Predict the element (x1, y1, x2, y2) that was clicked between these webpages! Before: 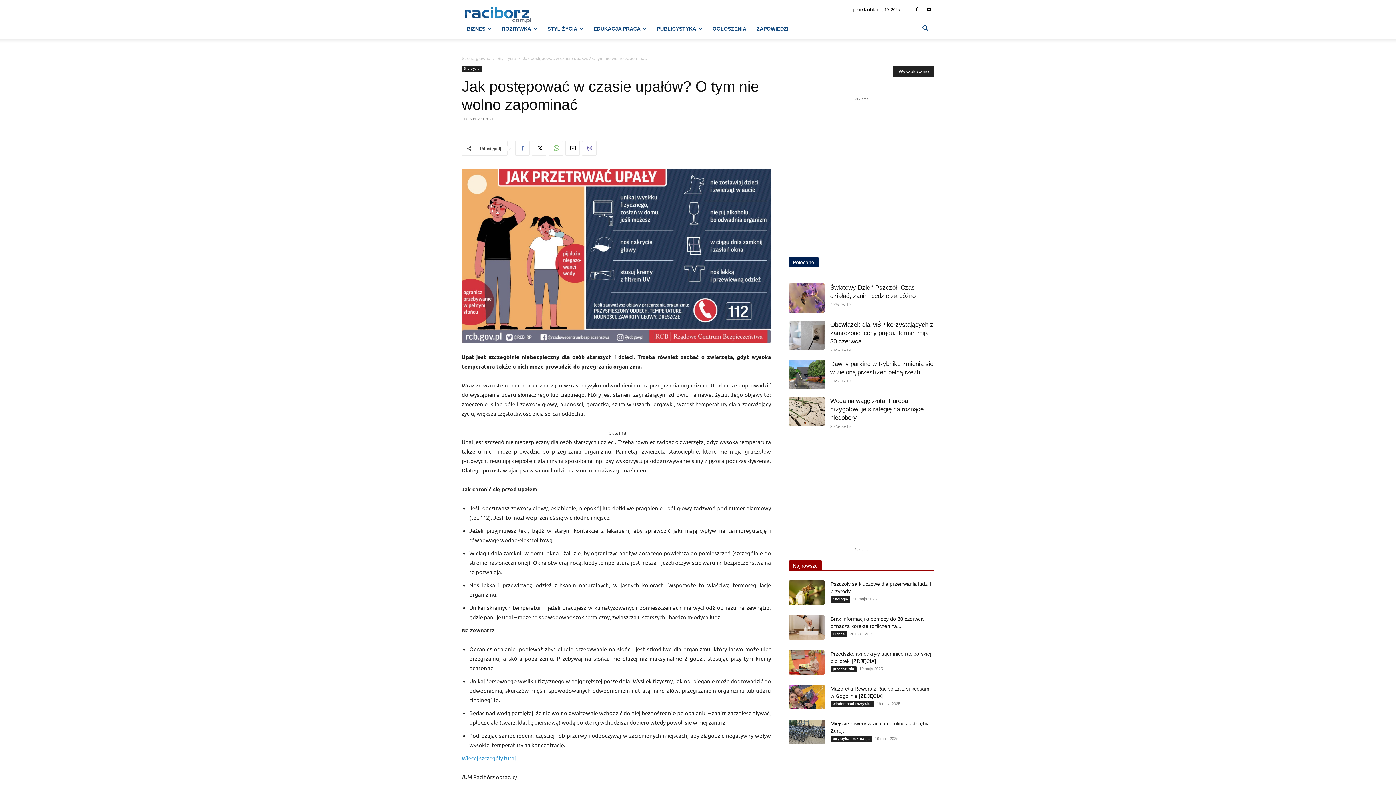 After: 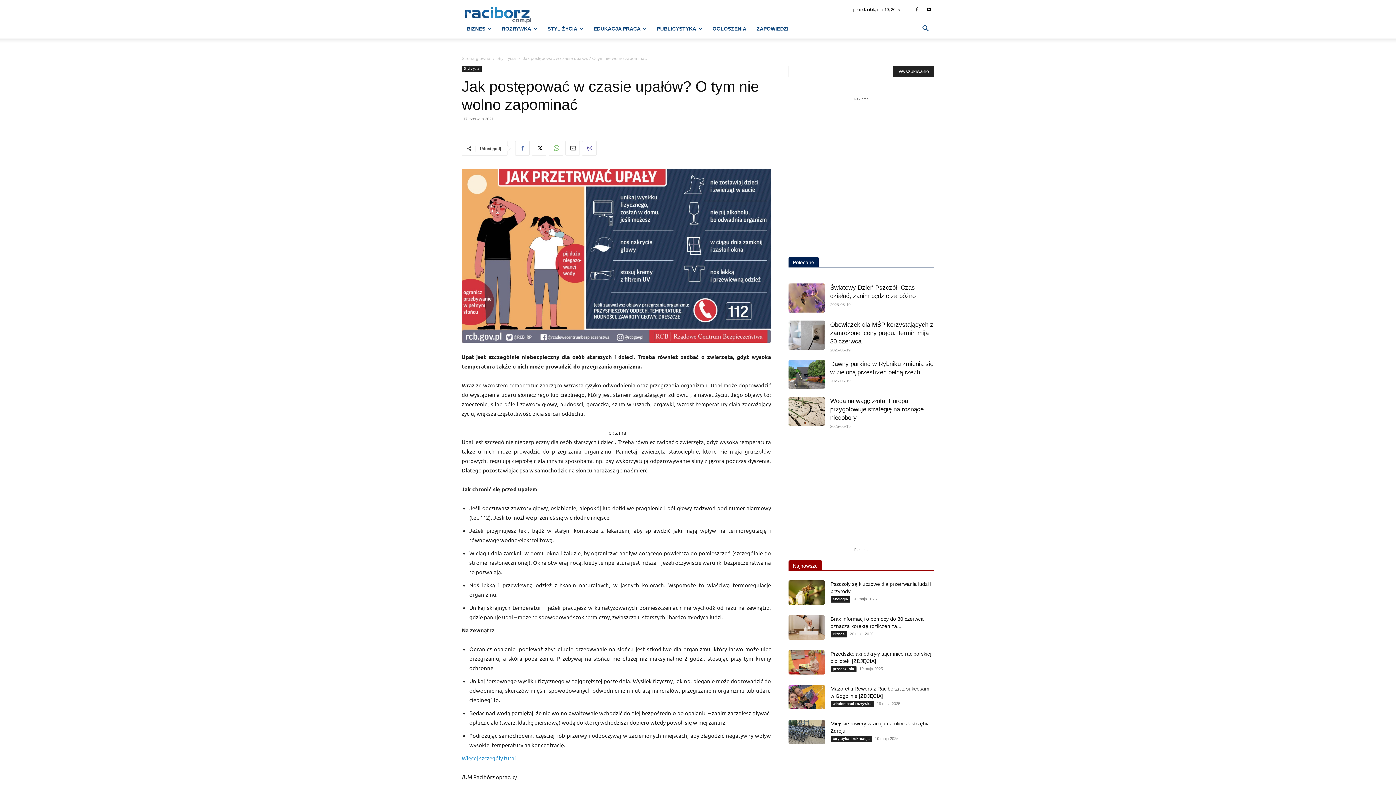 Action: bbox: (565, 141, 580, 155)